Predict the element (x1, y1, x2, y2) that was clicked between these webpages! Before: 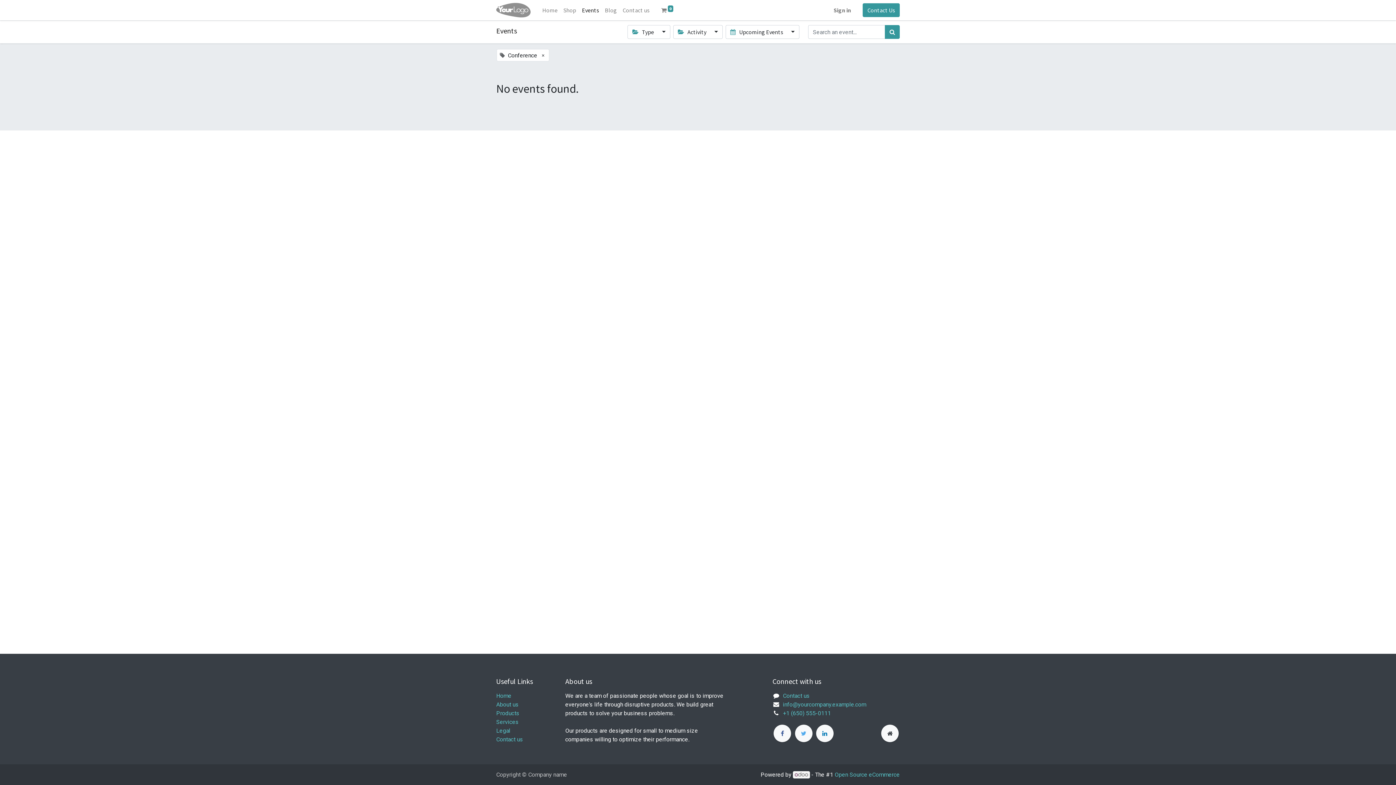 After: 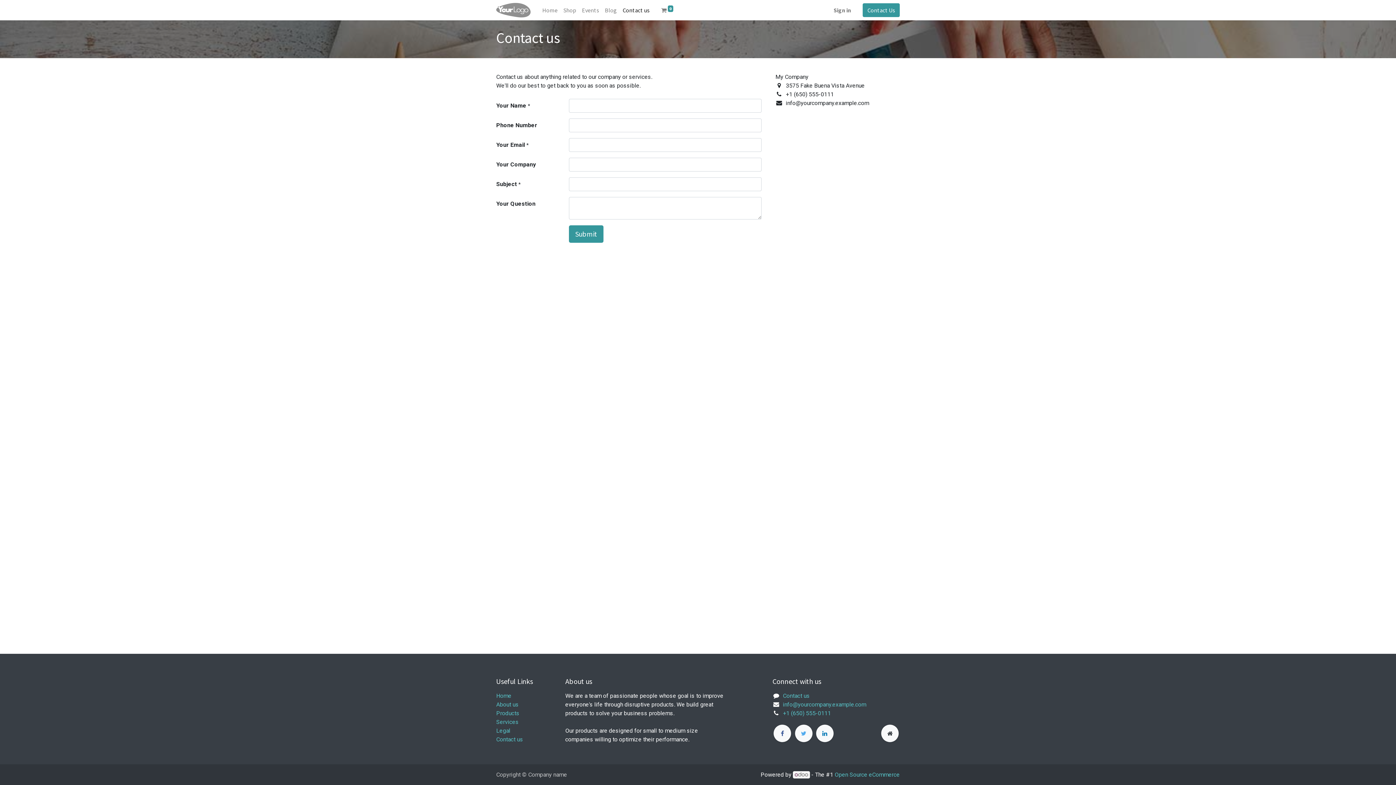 Action: bbox: (862, 3, 900, 17) label: Contact Us